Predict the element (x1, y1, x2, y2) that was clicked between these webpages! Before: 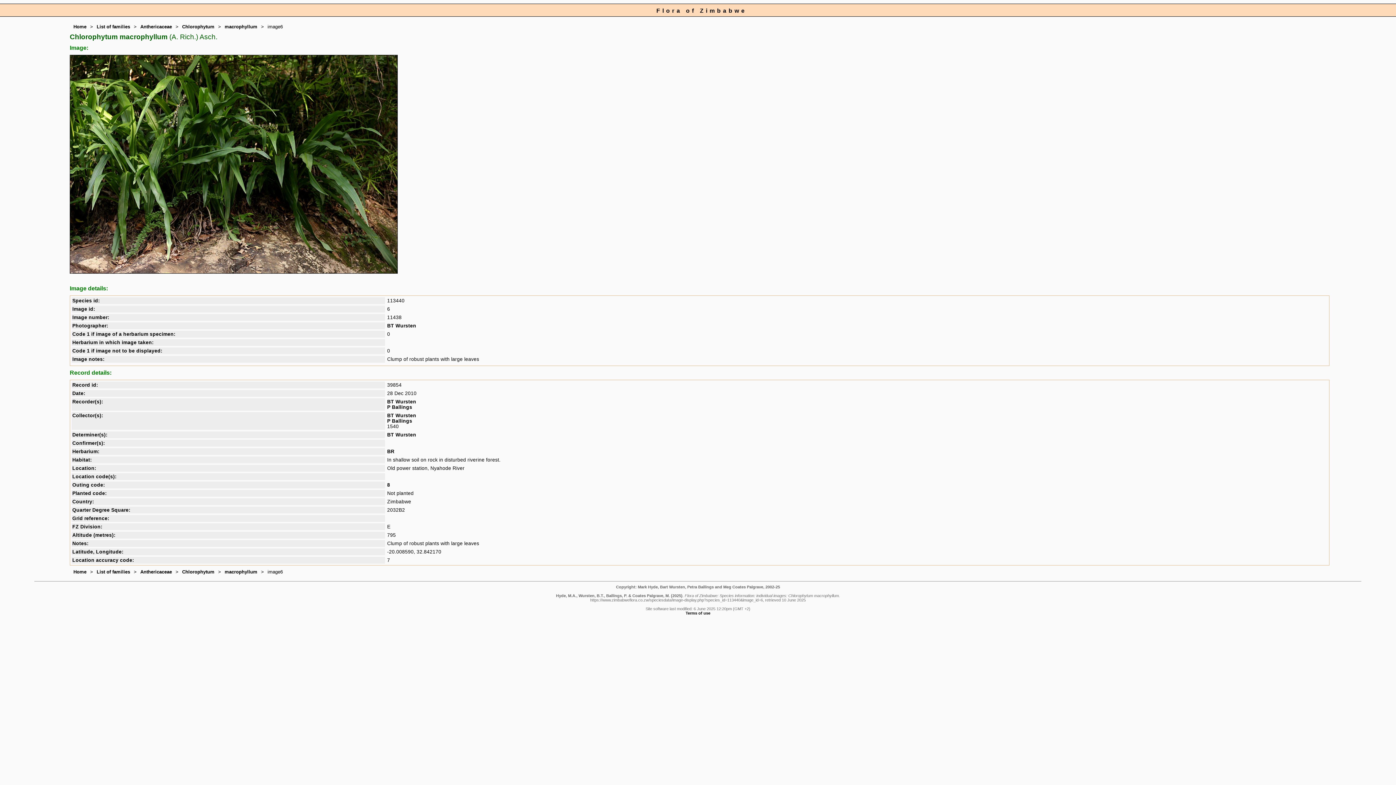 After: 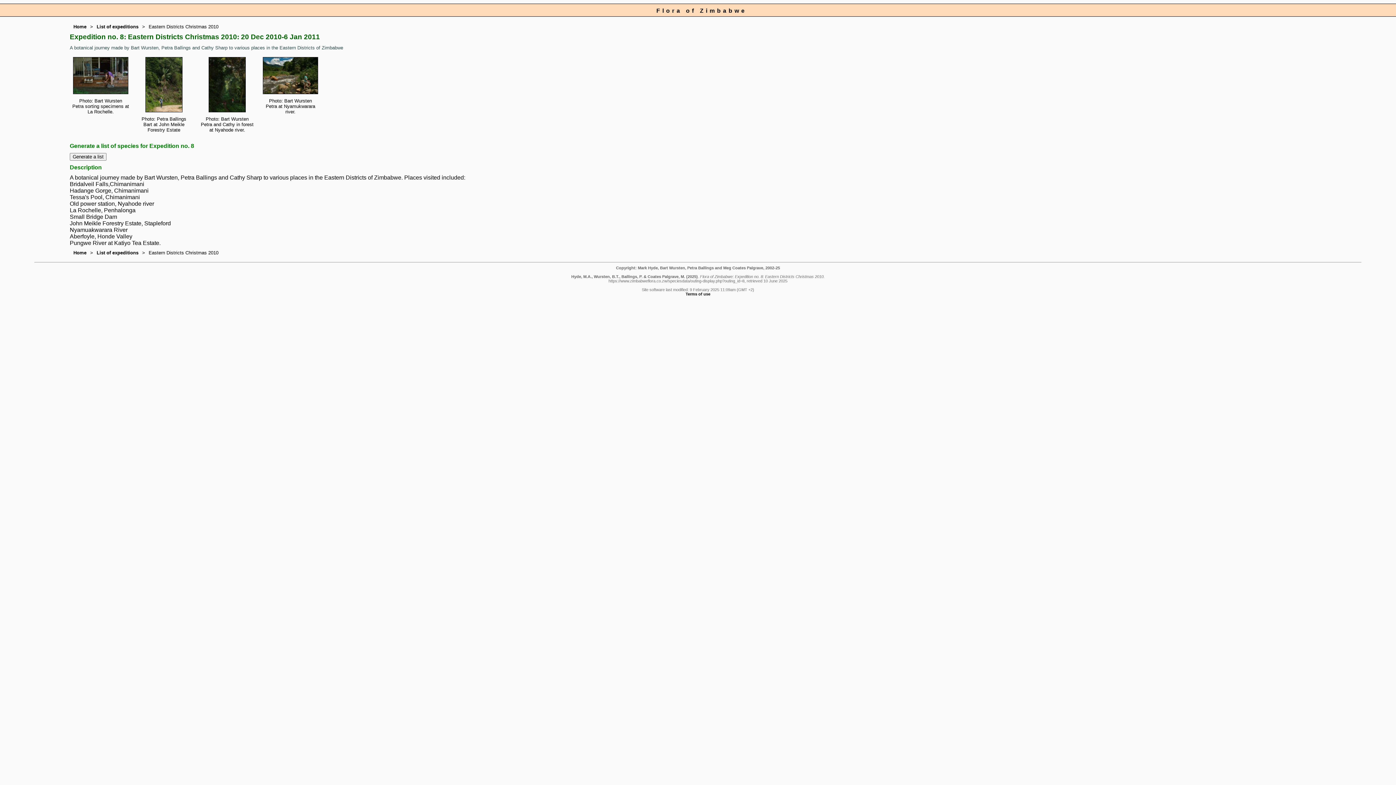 Action: bbox: (387, 482, 390, 488) label: 8